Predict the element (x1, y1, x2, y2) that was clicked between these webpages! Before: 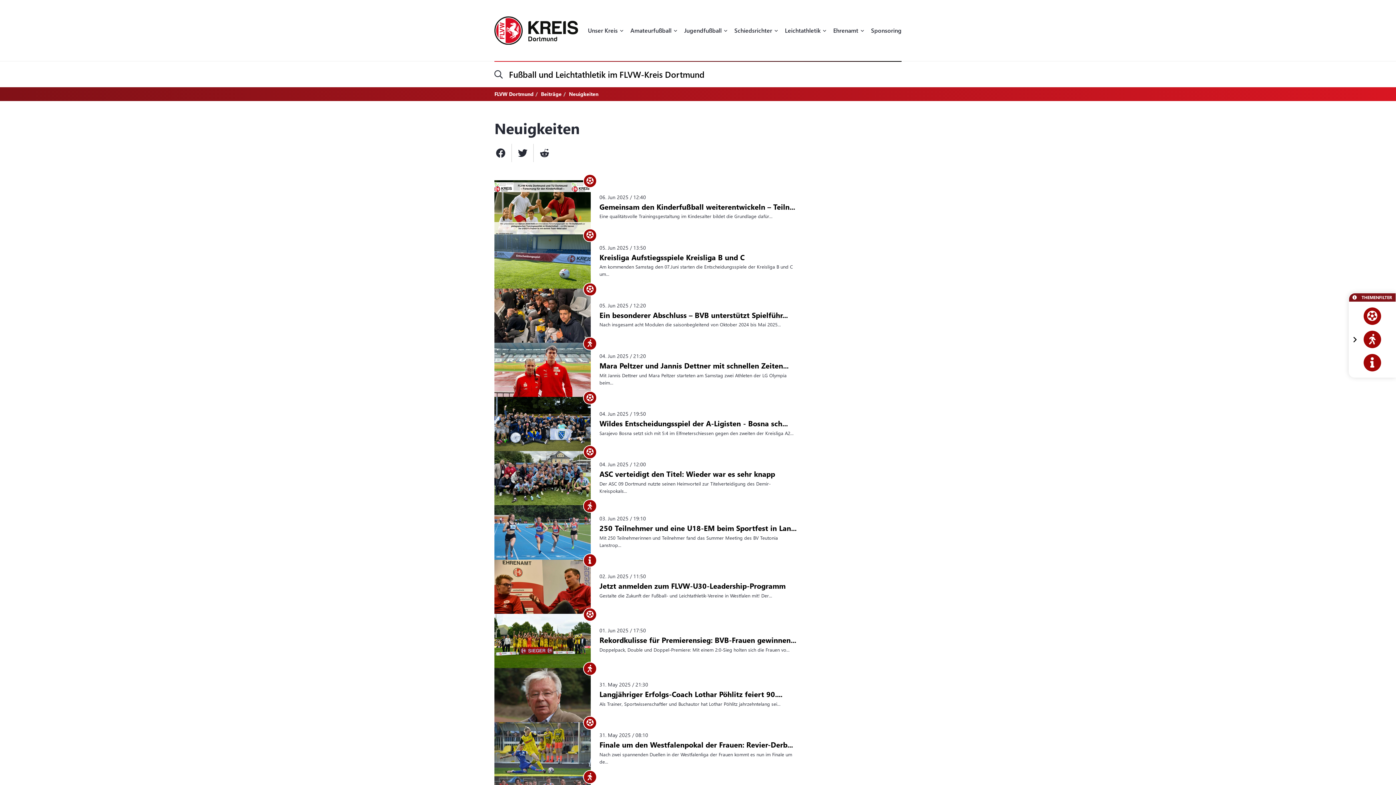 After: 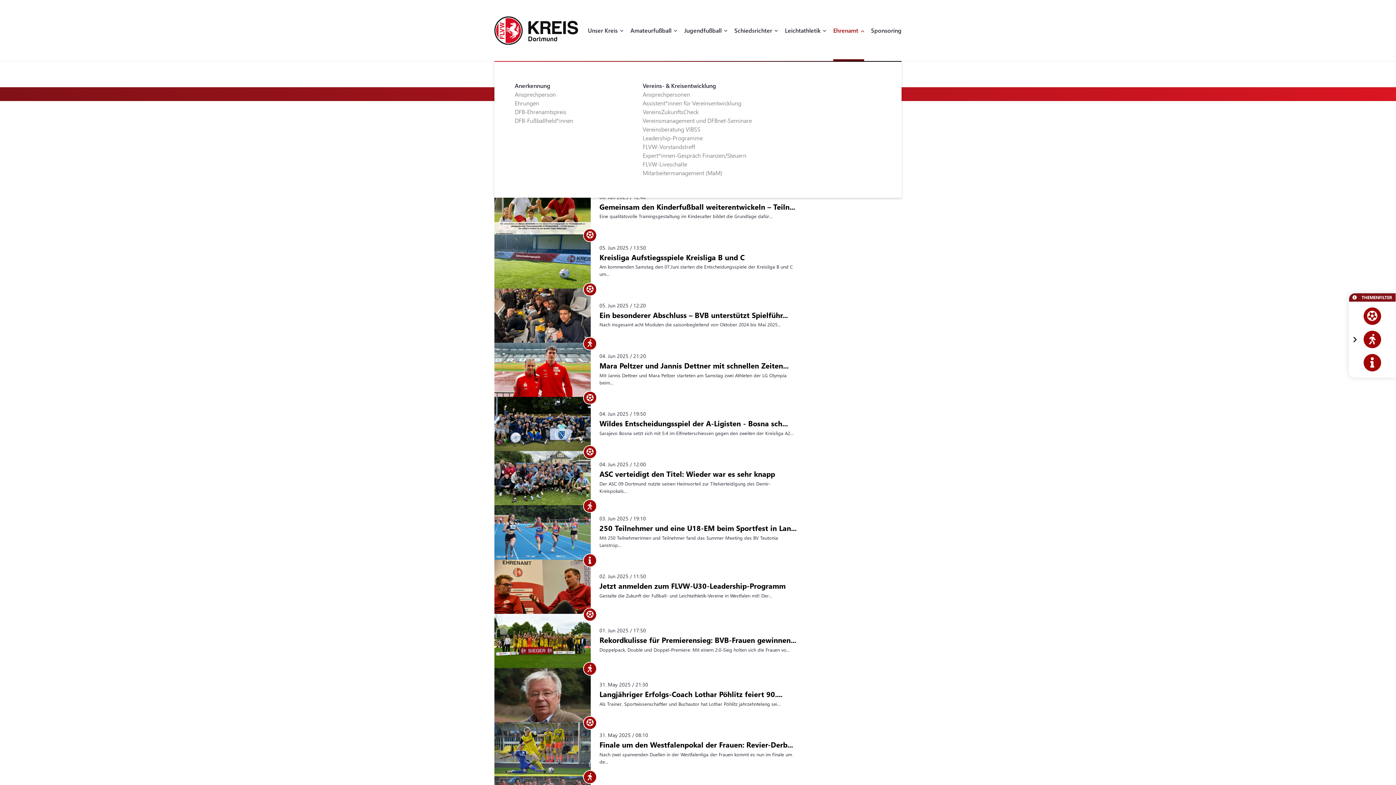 Action: label: Ehrenamt bbox: (833, 26, 864, 61)